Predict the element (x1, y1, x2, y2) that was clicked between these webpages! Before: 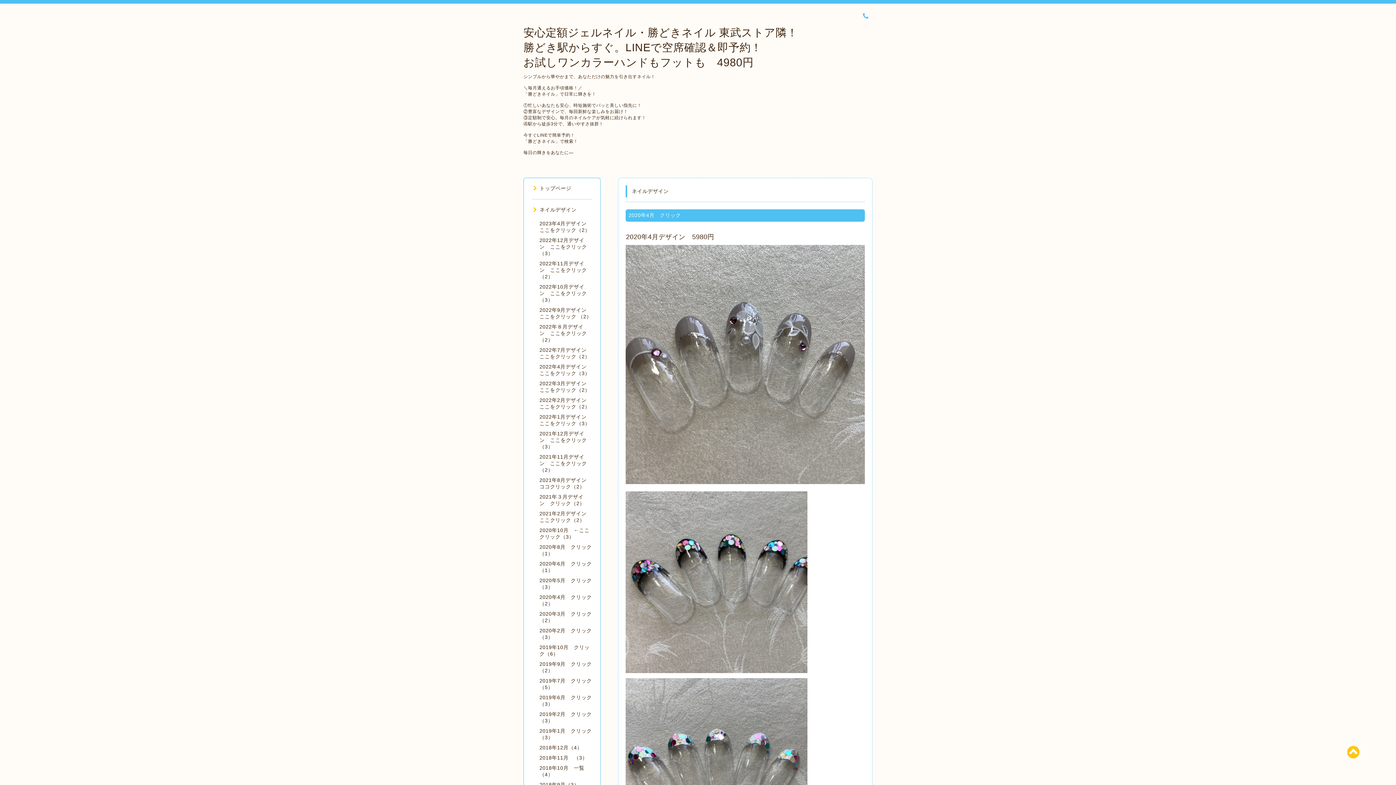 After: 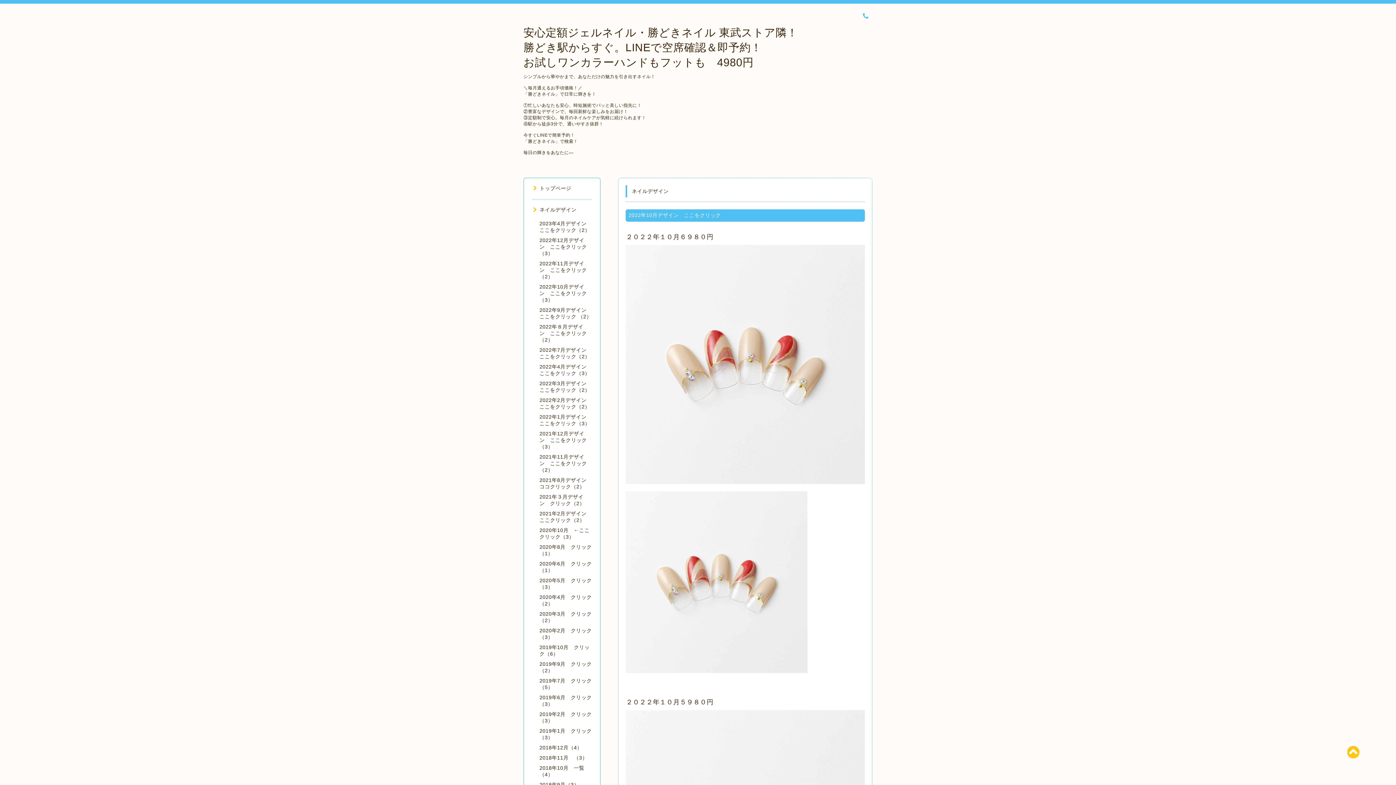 Action: label: 2022年10月デザイン　ここをクリック（3） bbox: (539, 284, 587, 302)